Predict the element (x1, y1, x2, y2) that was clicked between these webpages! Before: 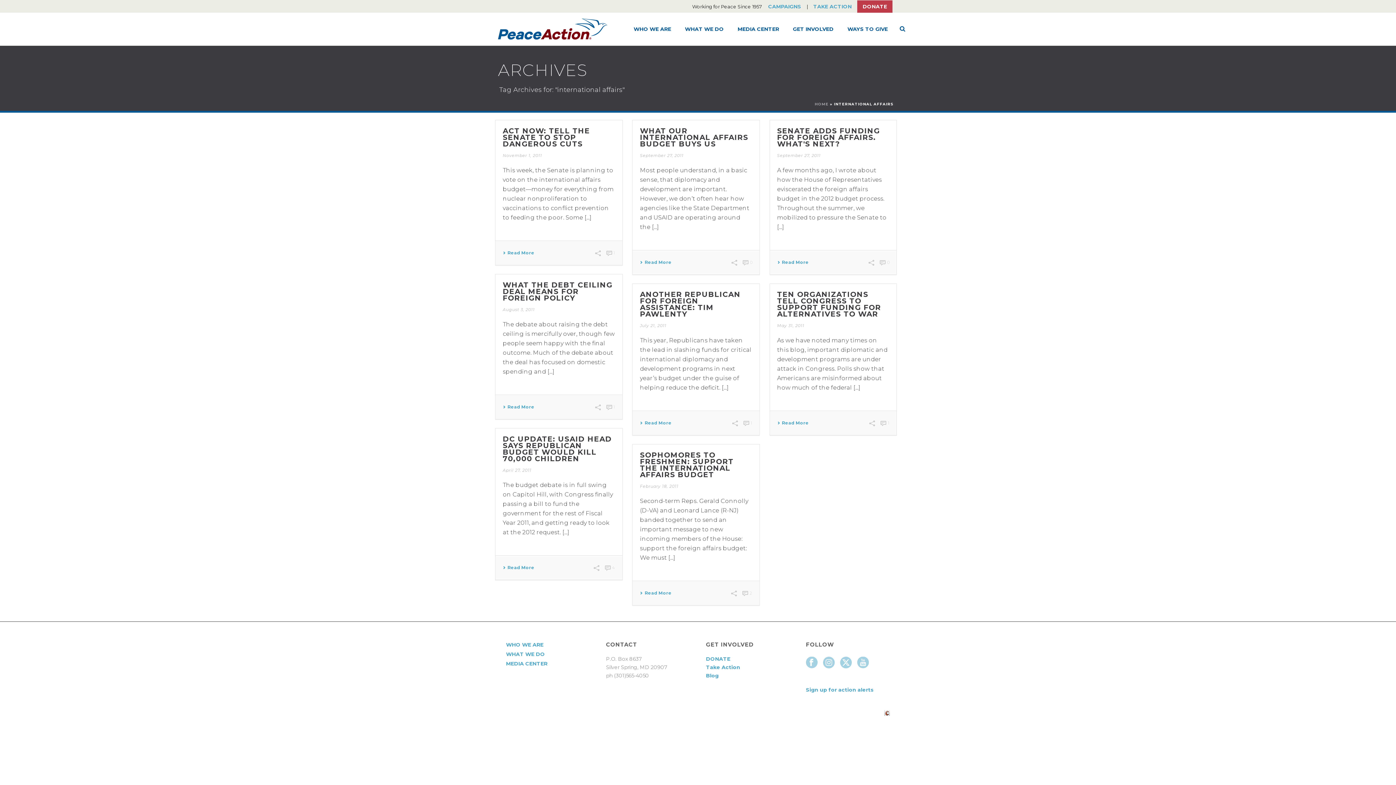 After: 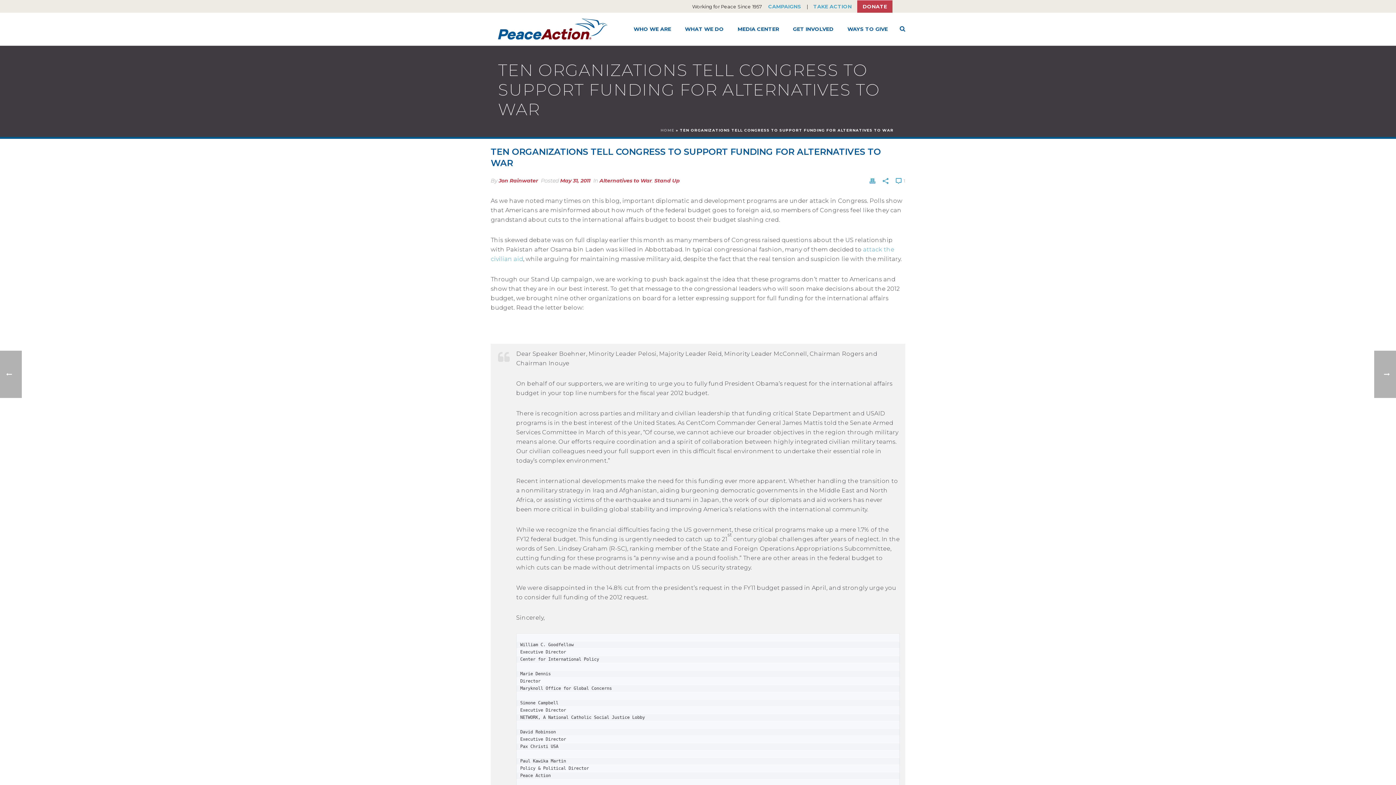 Action: label: TEN ORGANIZATIONS TELL CONGRESS TO SUPPORT FUNDING FOR ALTERNATIVES TO WAR bbox: (777, 290, 881, 318)